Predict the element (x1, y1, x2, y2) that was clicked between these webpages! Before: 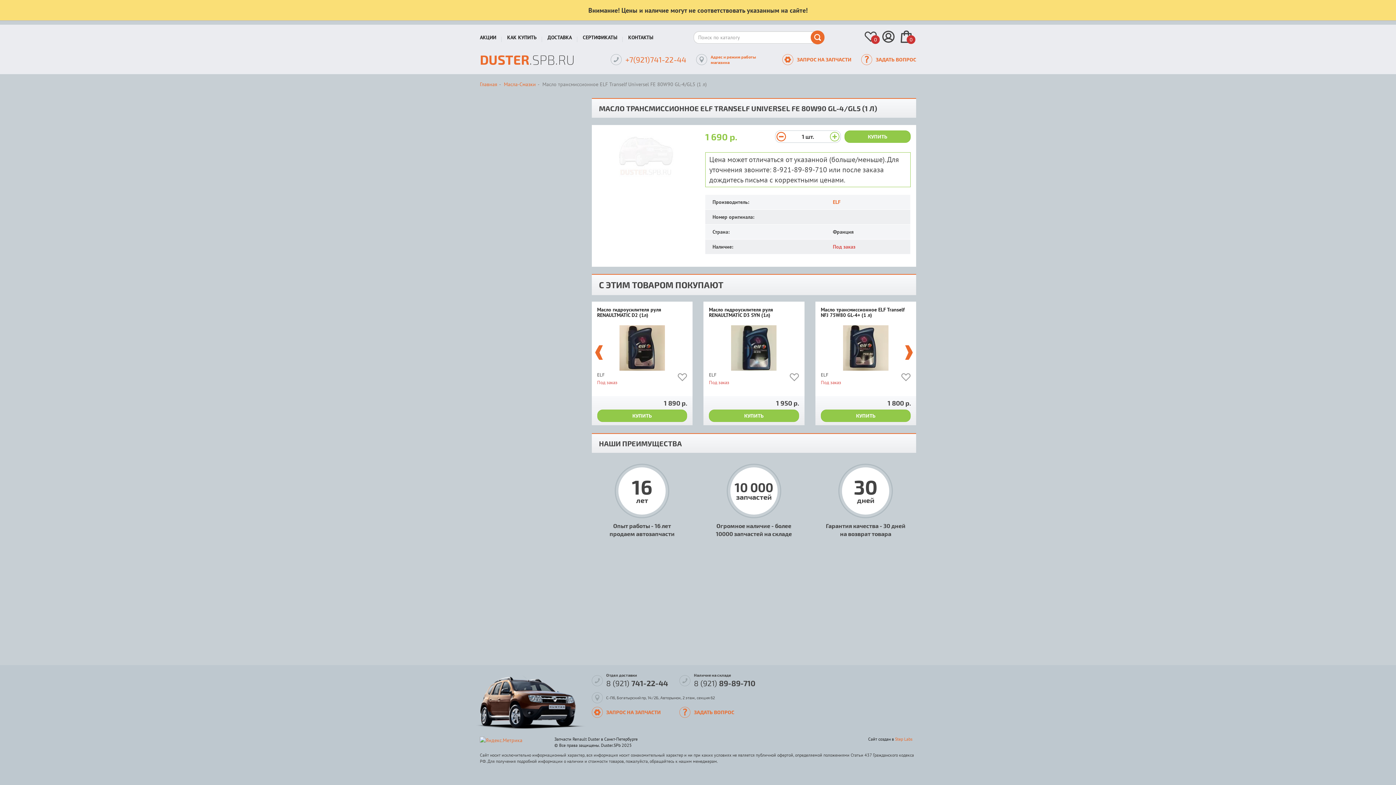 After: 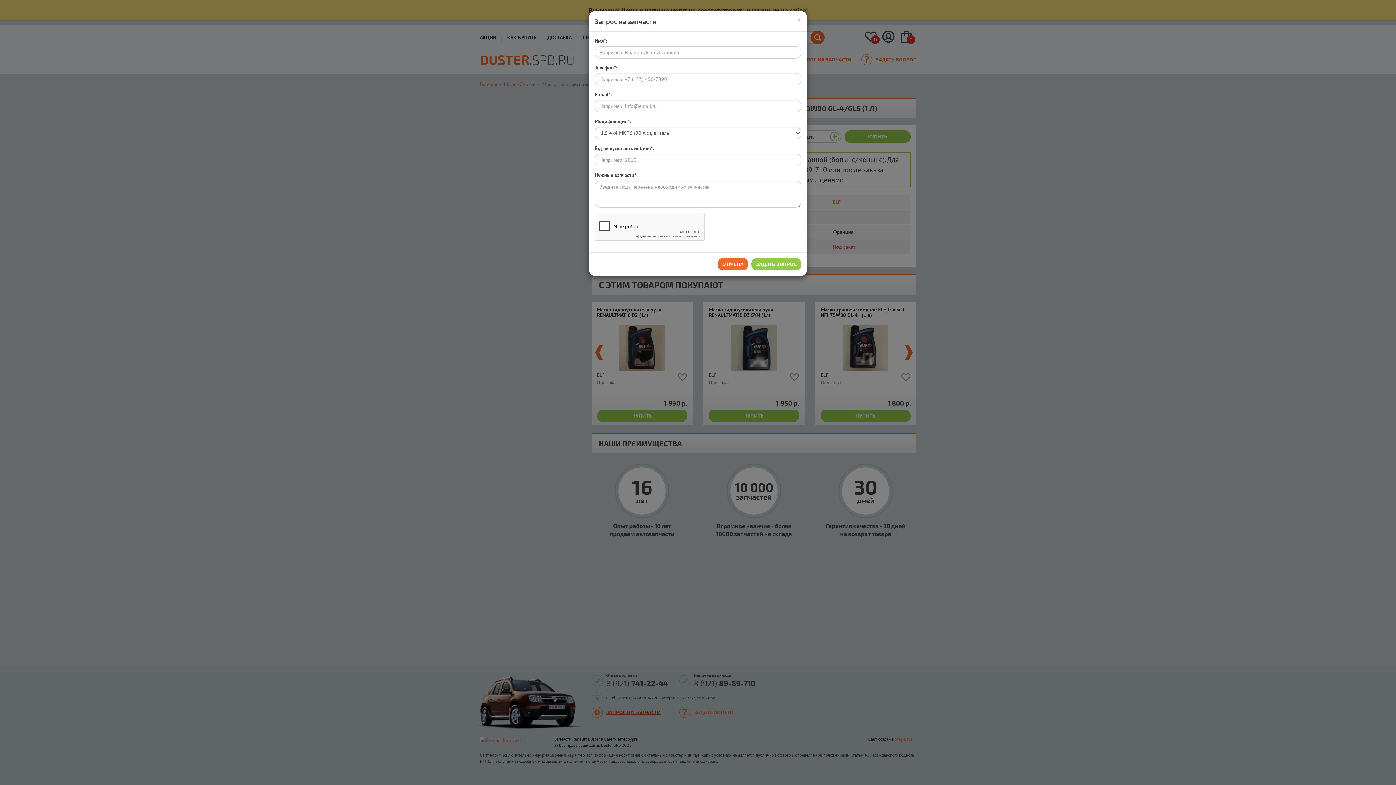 Action: label: ЗАПРОС НА ЗАПЧАСТИ bbox: (591, 707, 679, 718)